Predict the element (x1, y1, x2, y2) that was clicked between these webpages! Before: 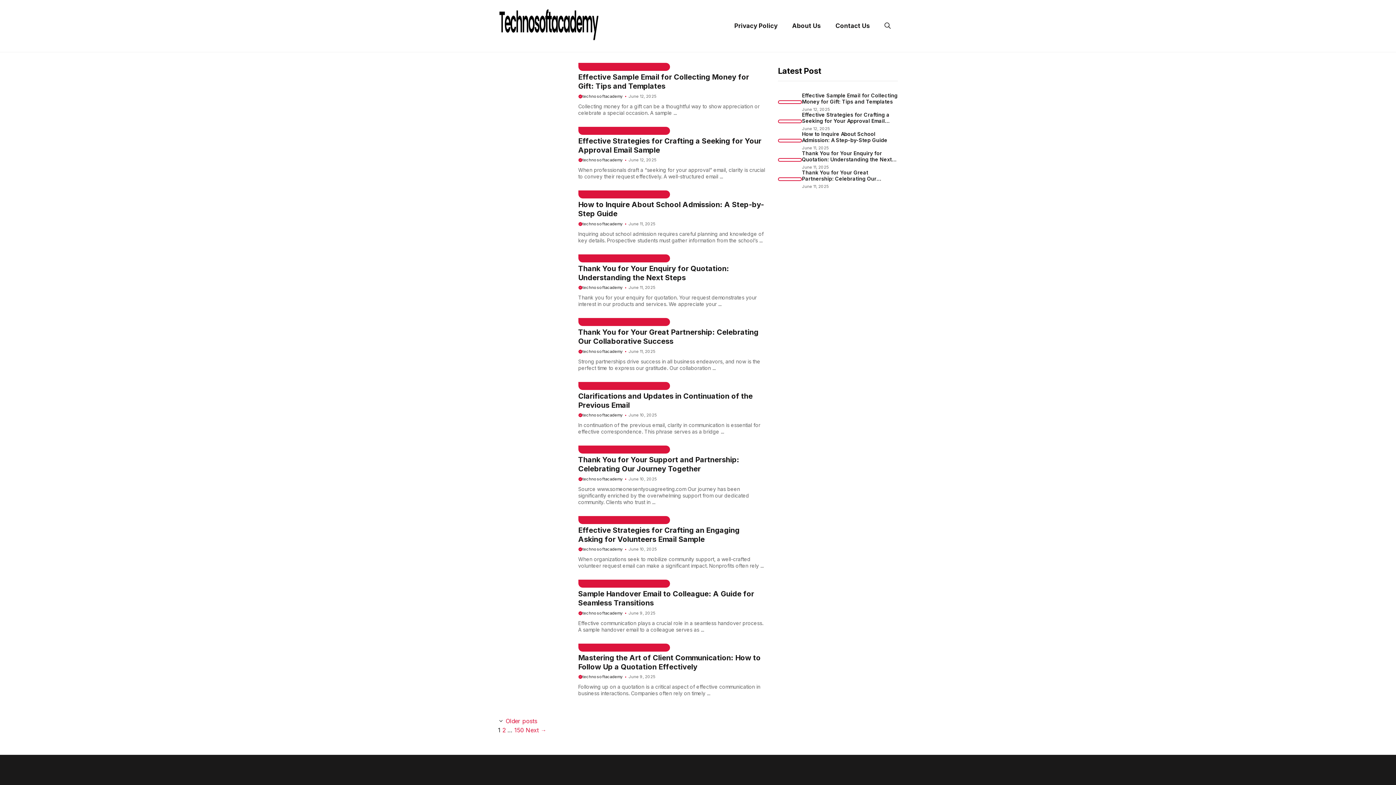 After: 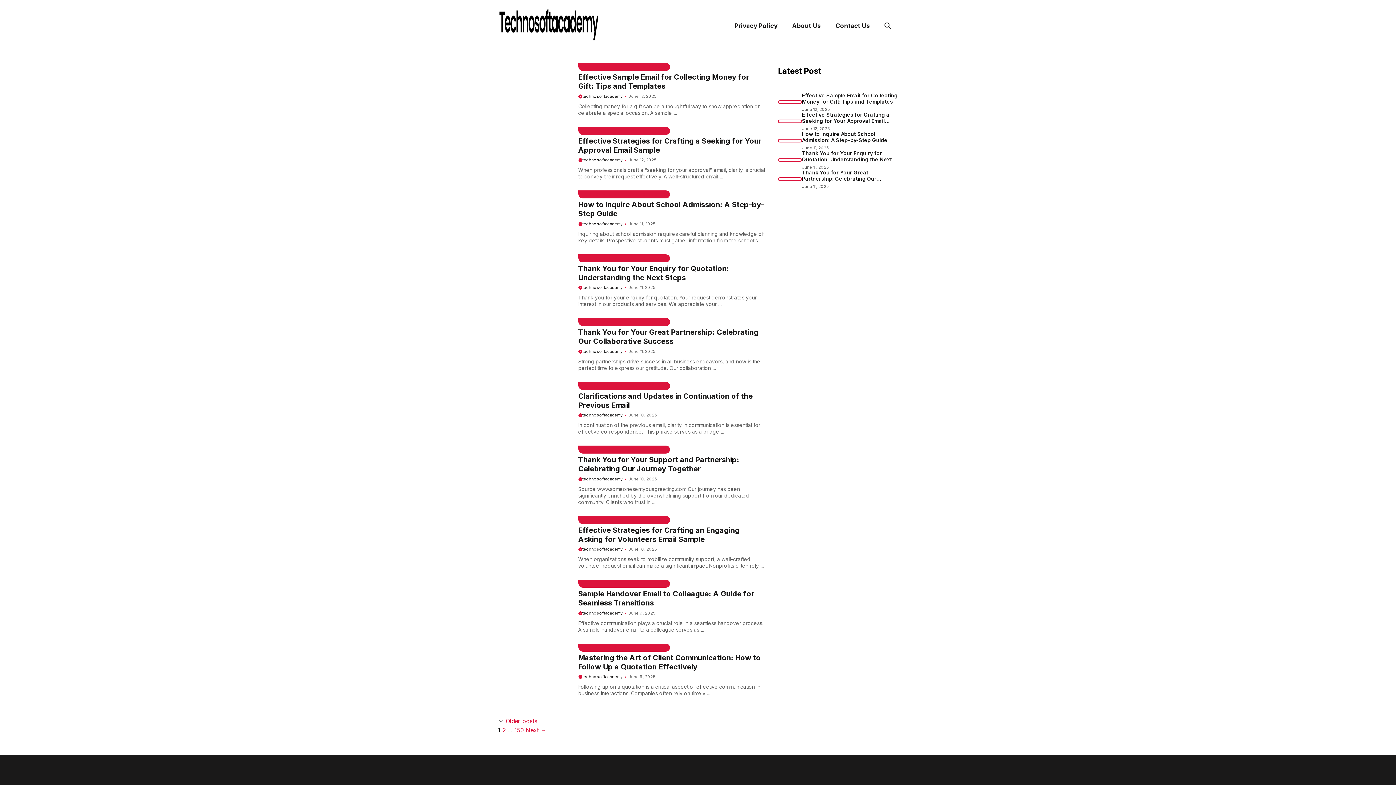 Action: label: technosoftacademy bbox: (582, 476, 622, 481)